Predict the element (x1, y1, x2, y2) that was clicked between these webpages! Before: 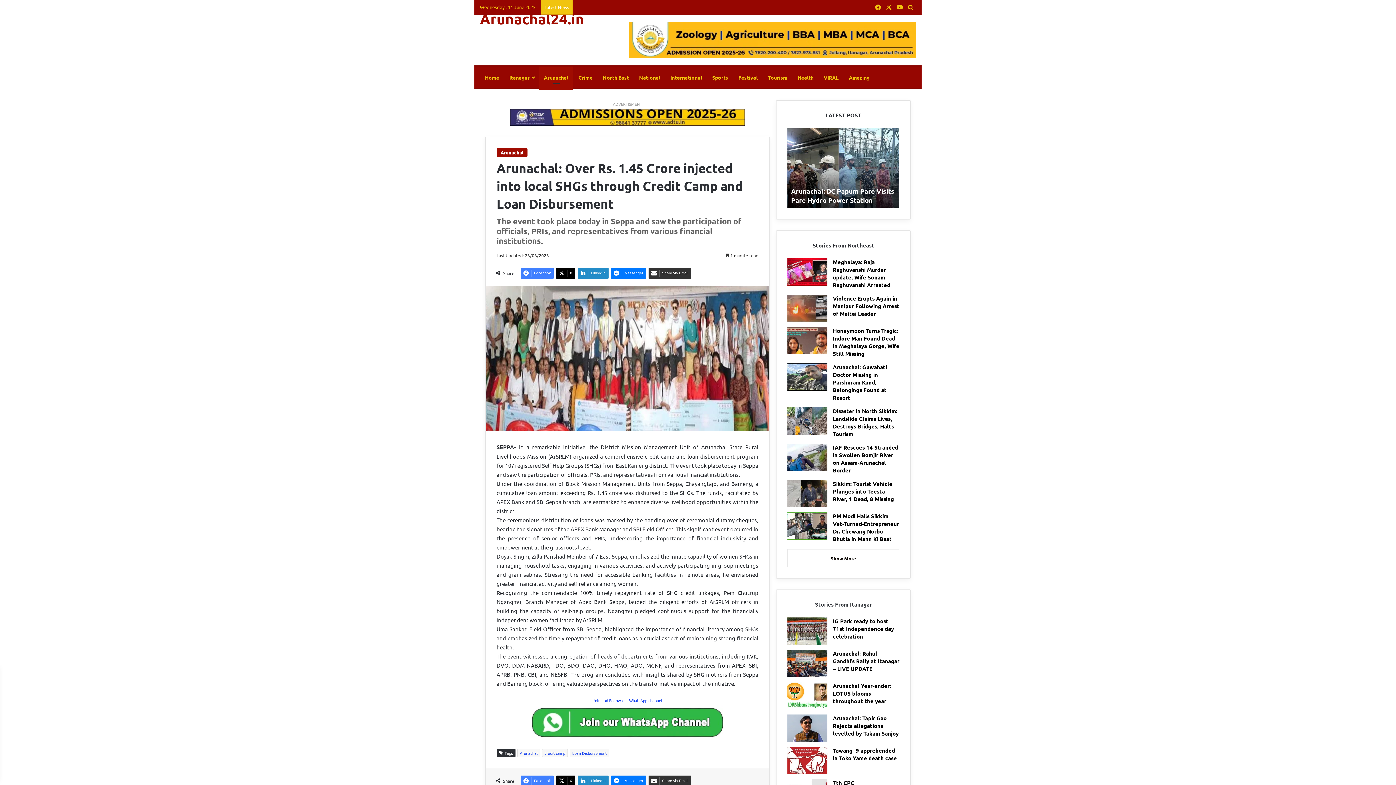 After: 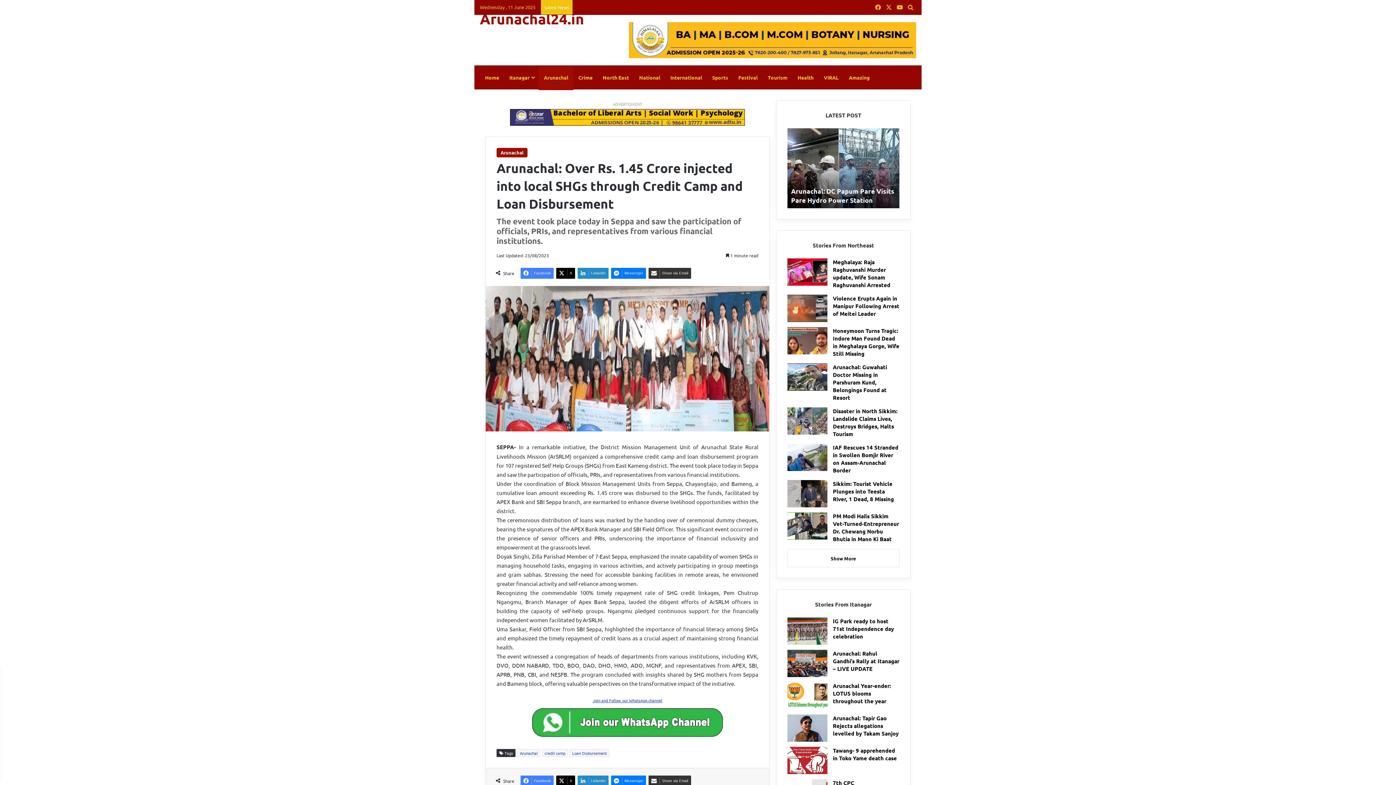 Action: label: Join and Follow our WhatsApp channel bbox: (496, 697, 758, 703)